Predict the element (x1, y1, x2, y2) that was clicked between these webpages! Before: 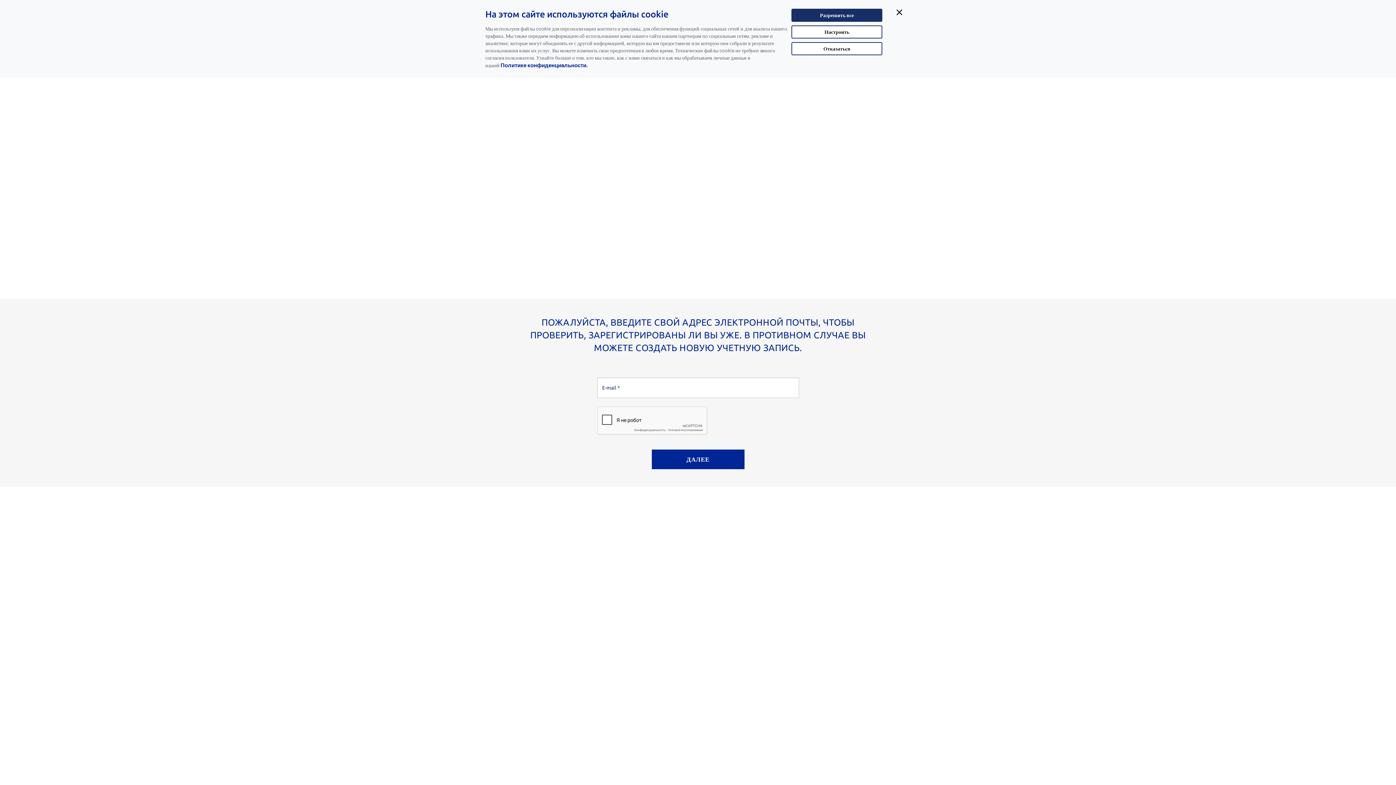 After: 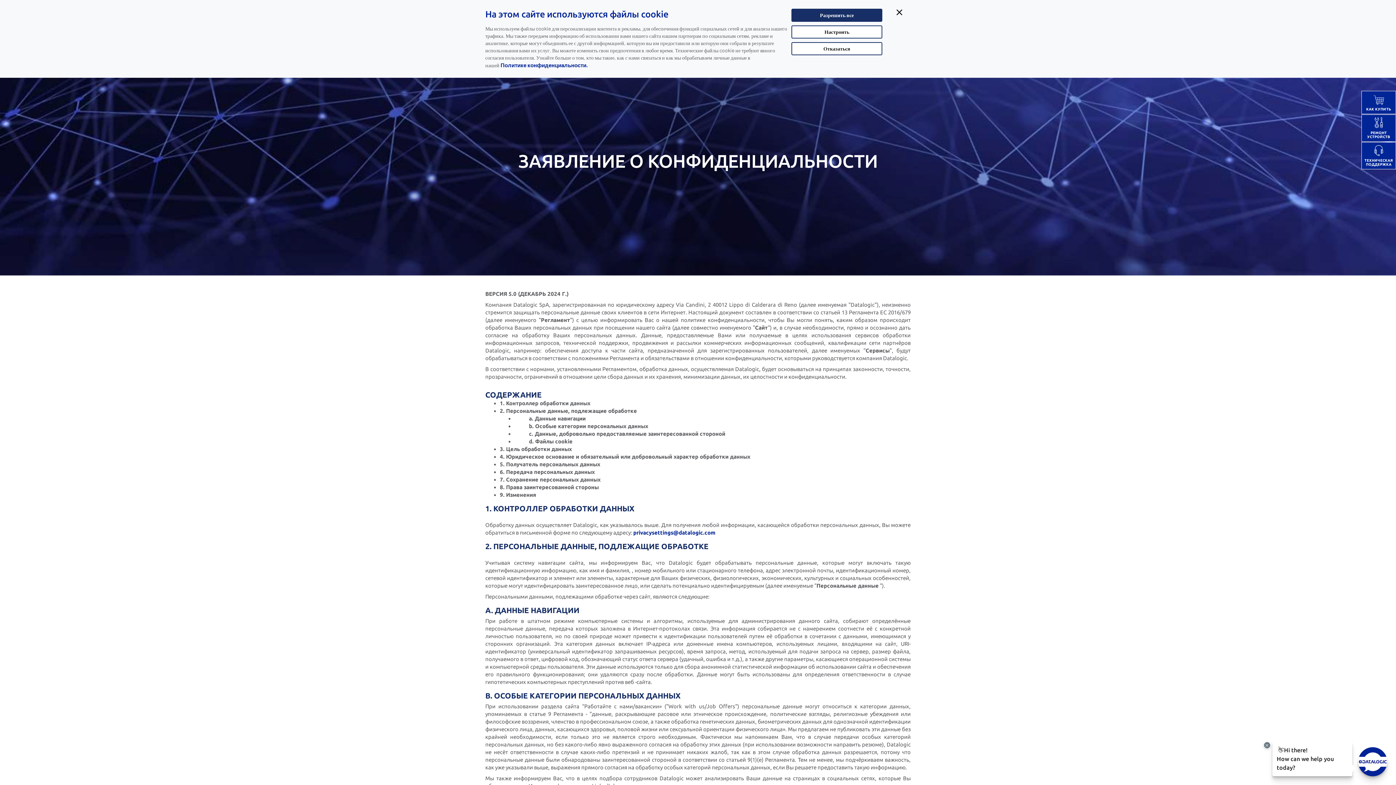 Action: label: Политике конфиденциальности. bbox: (500, 61, 588, 68)